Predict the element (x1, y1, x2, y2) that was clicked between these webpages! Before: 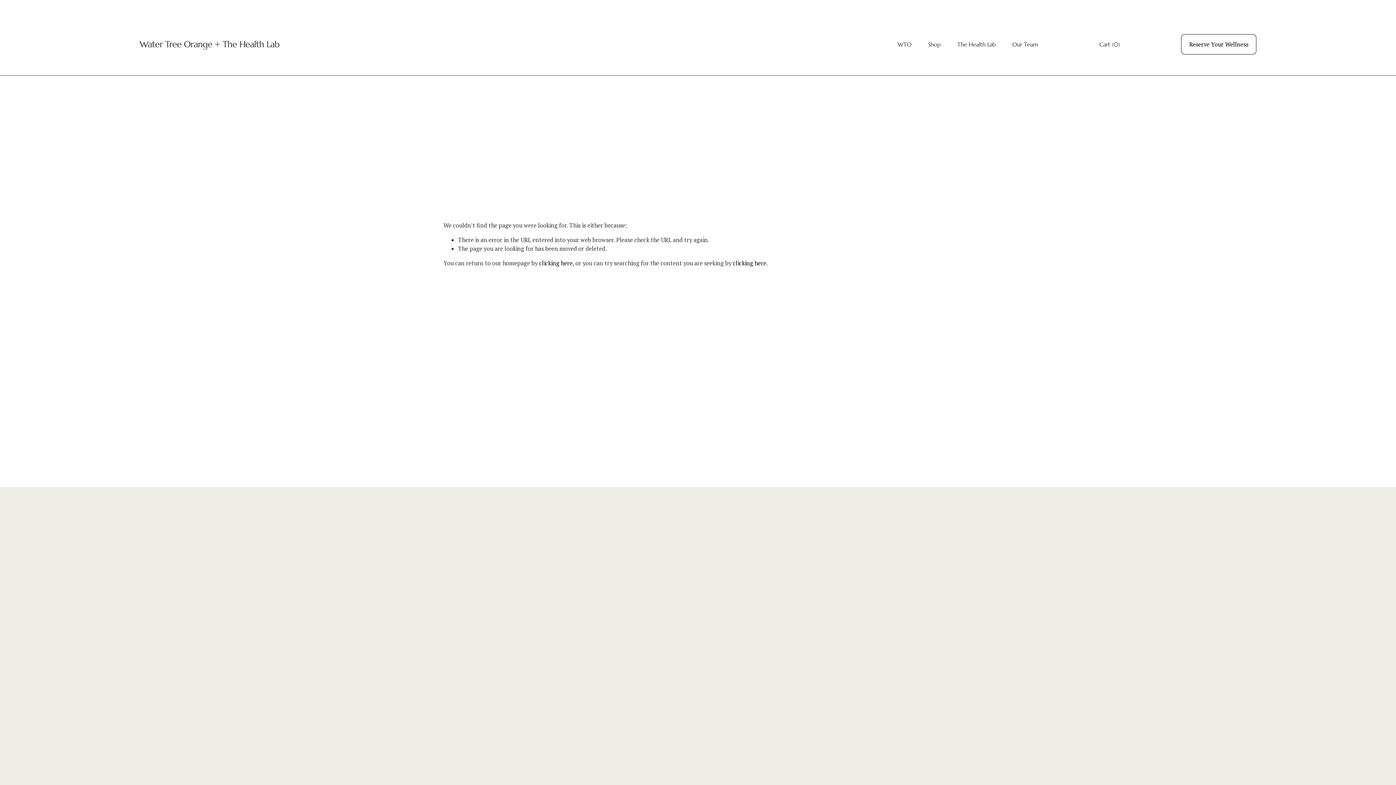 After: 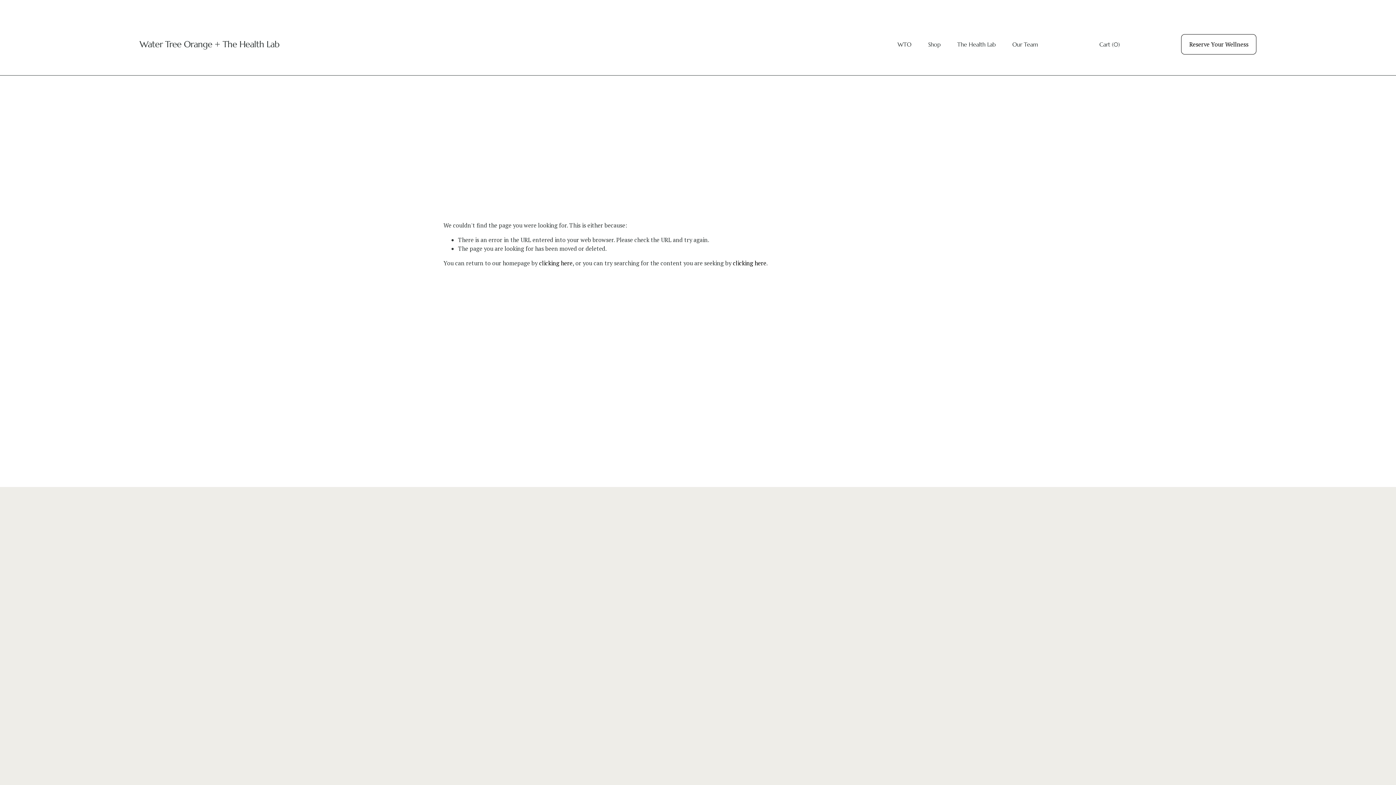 Action: bbox: (742, 671, 745, 680) label: (